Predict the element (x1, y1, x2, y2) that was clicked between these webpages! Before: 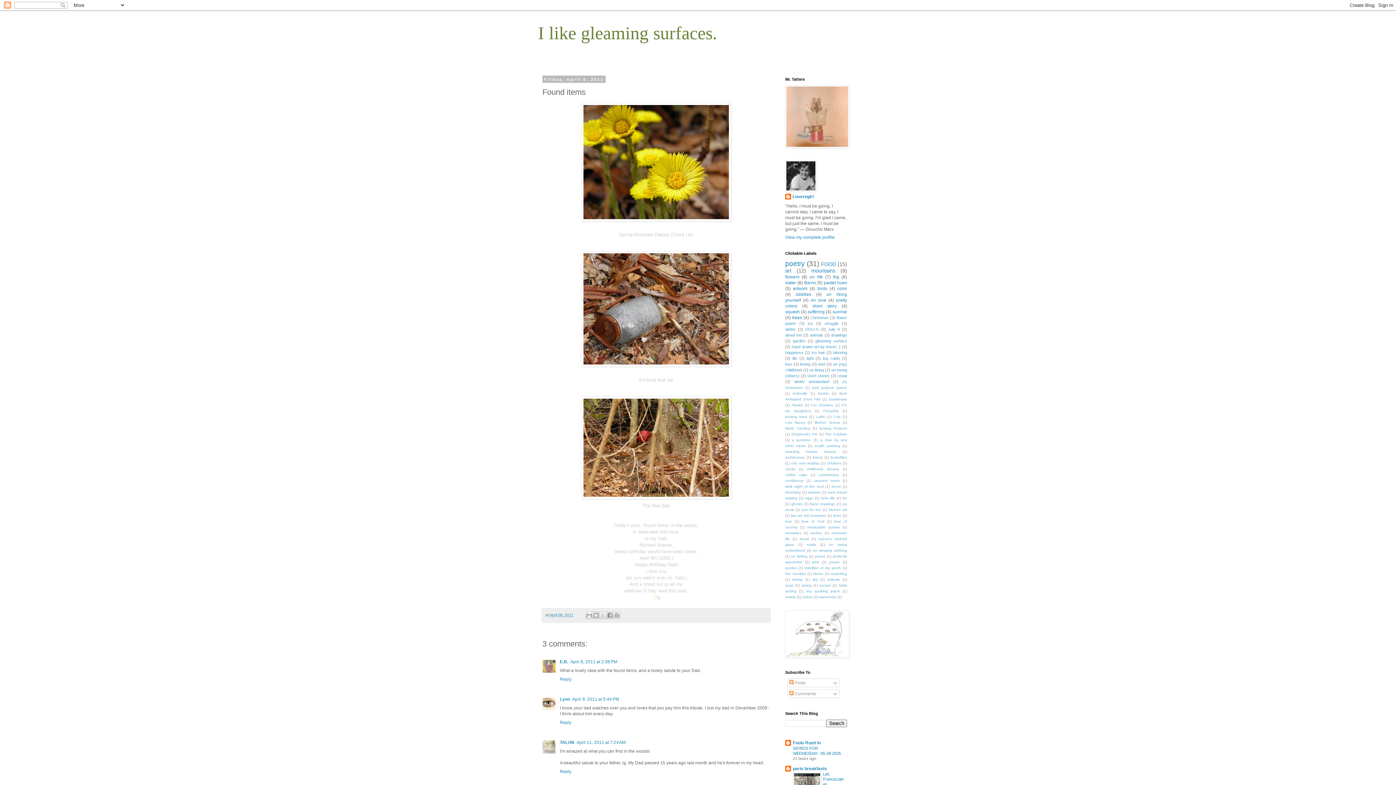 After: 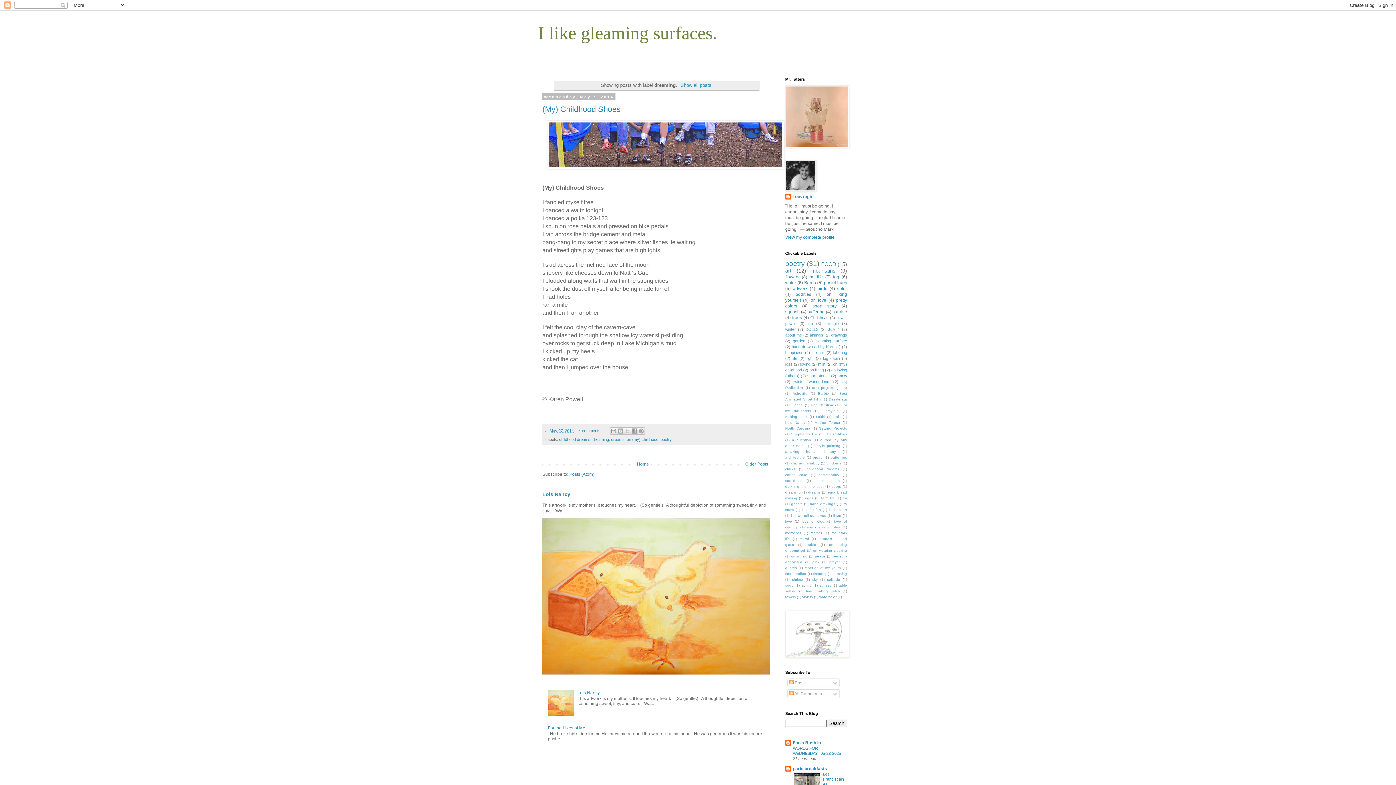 Action: label: dreaming bbox: (785, 490, 801, 494)